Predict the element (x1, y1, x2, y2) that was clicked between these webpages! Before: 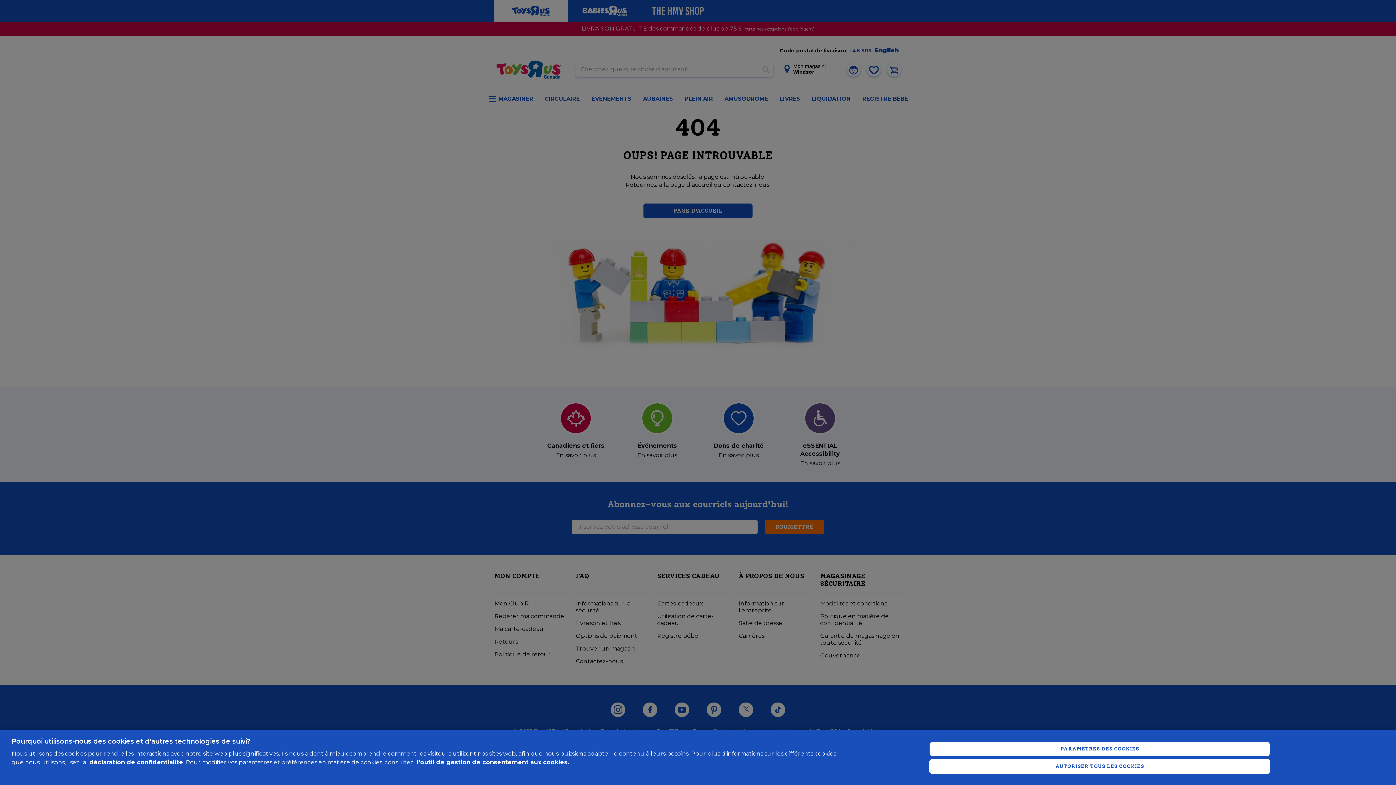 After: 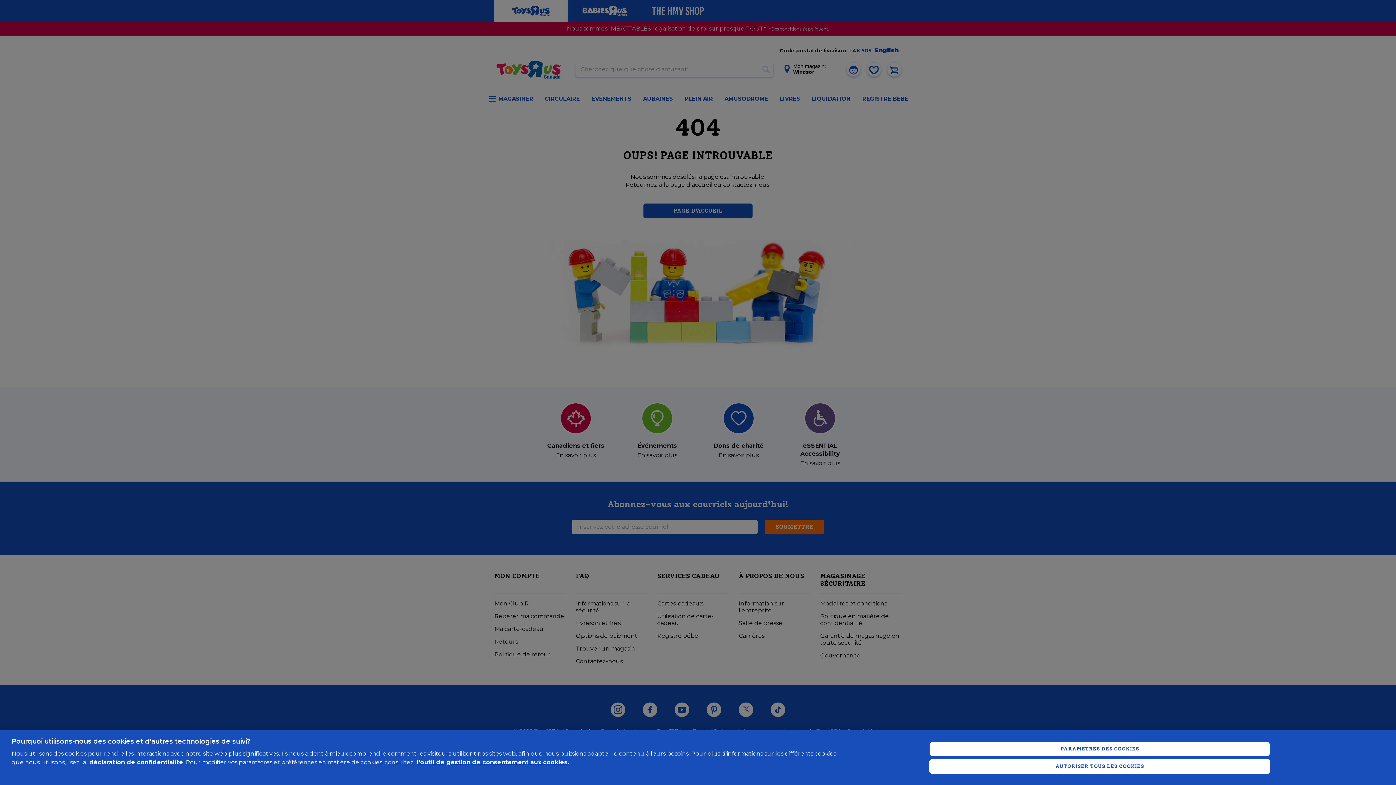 Action: label: déclaration de confidentialité bbox: (89, 759, 183, 766)